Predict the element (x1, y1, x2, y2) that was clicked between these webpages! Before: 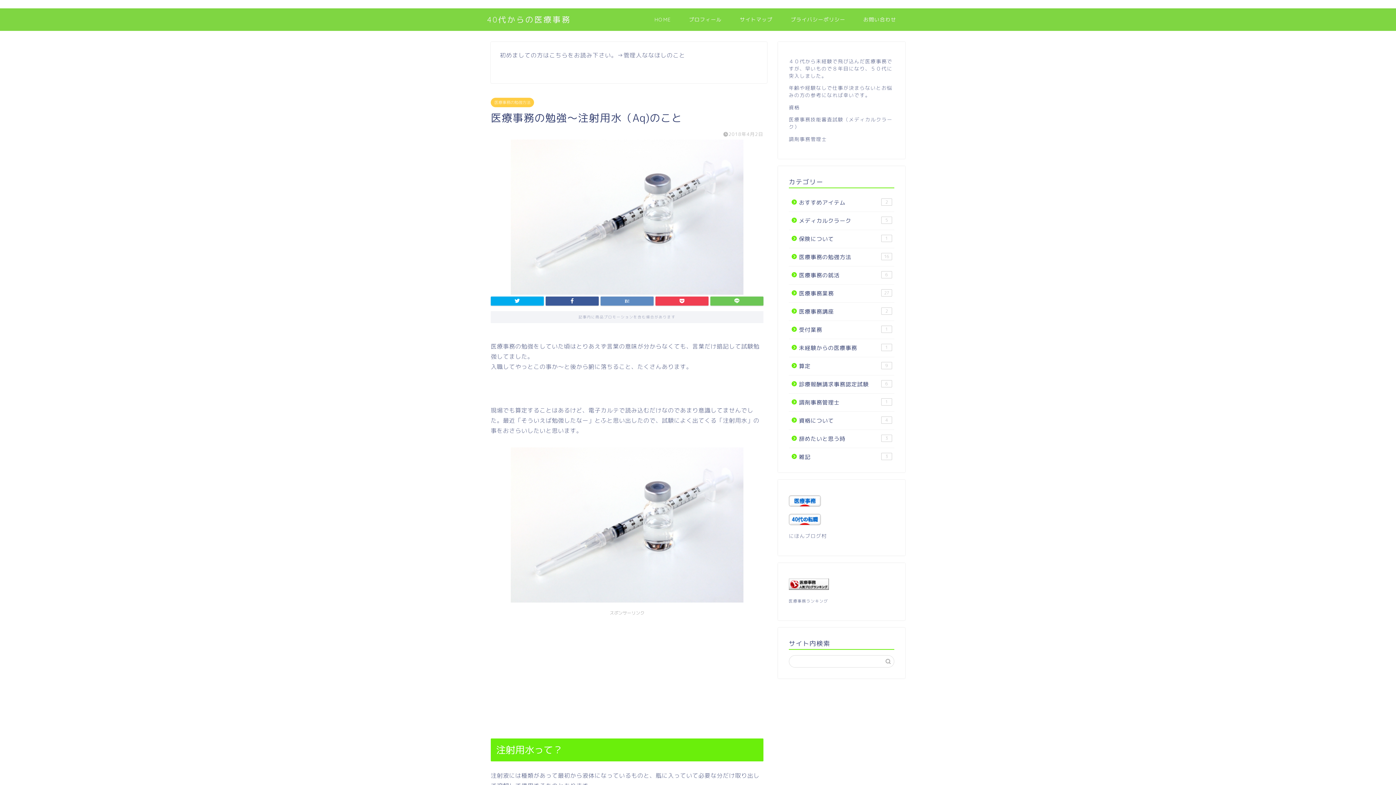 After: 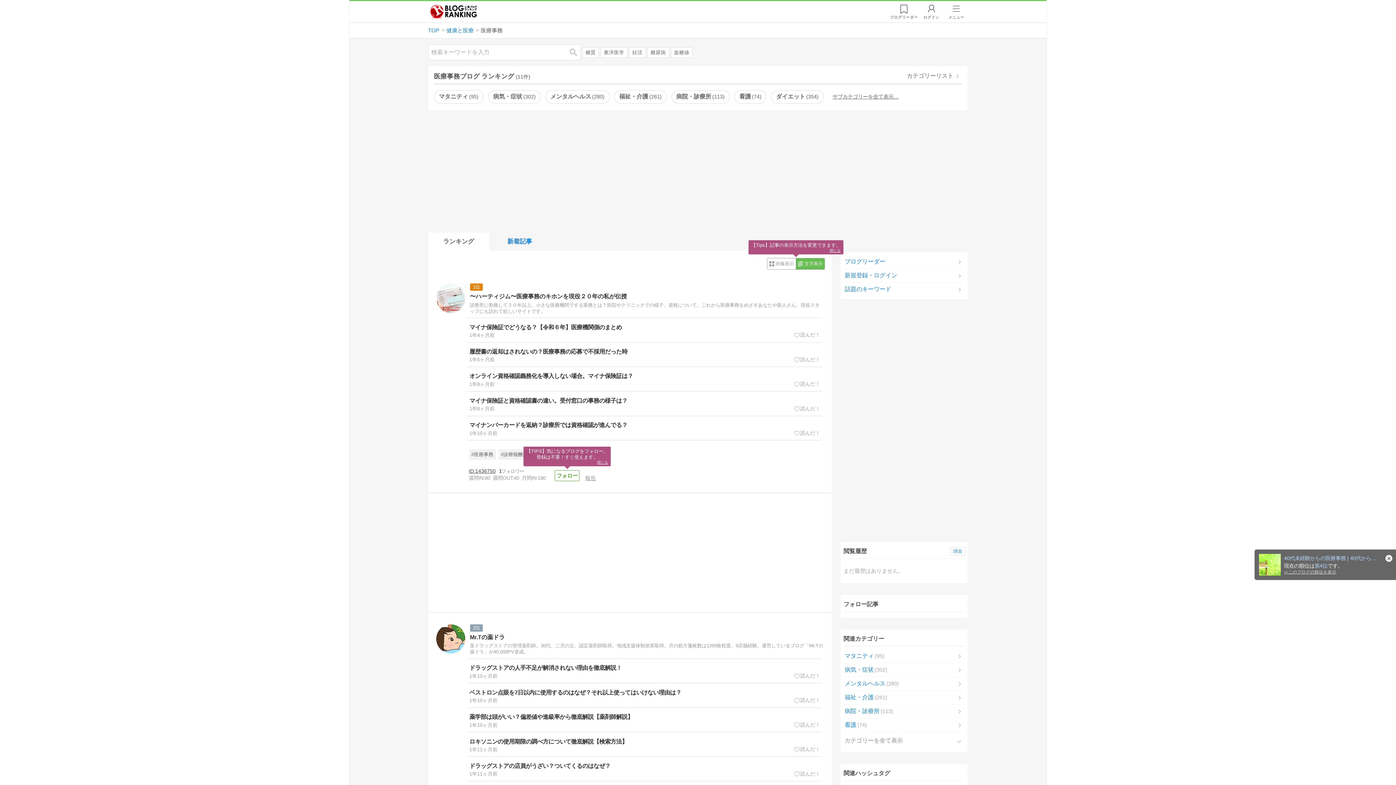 Action: bbox: (789, 579, 894, 590)